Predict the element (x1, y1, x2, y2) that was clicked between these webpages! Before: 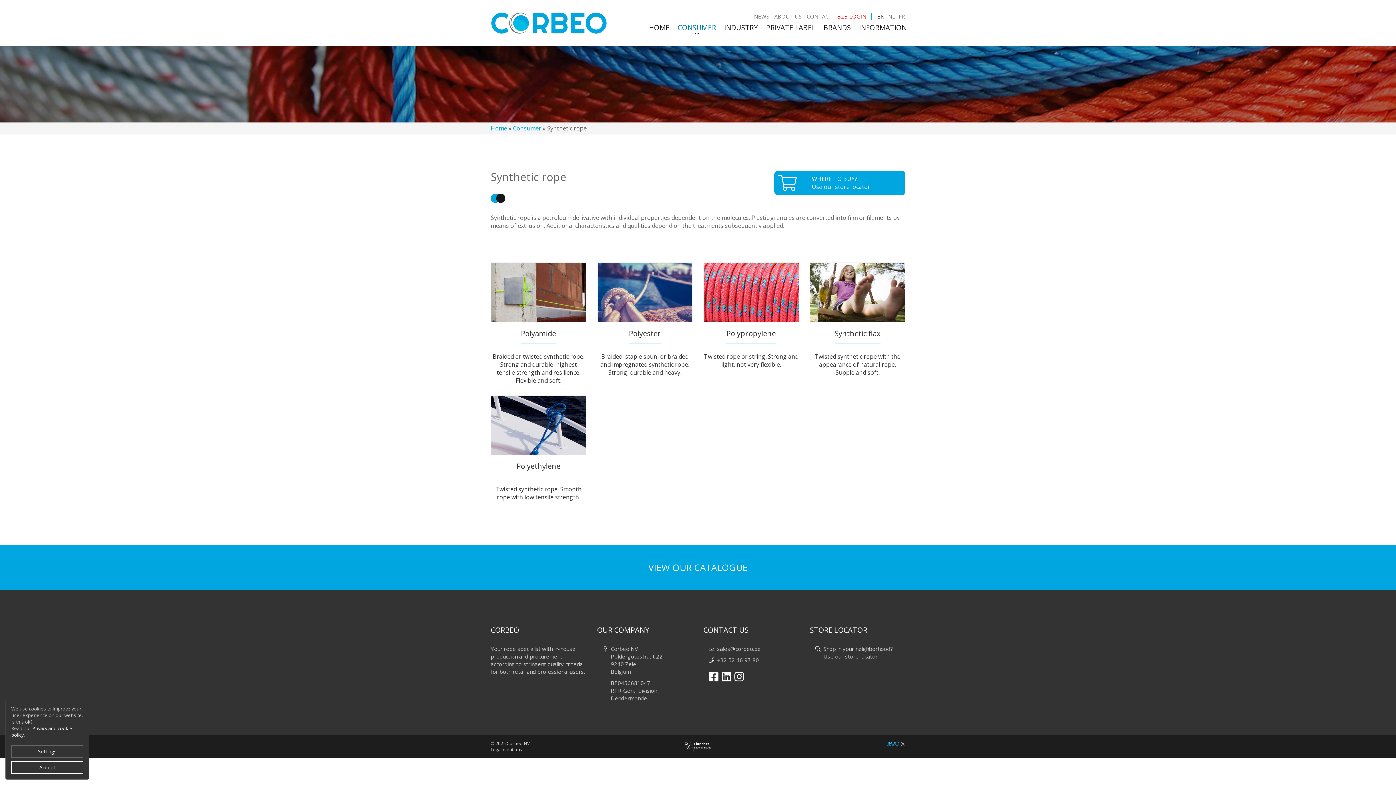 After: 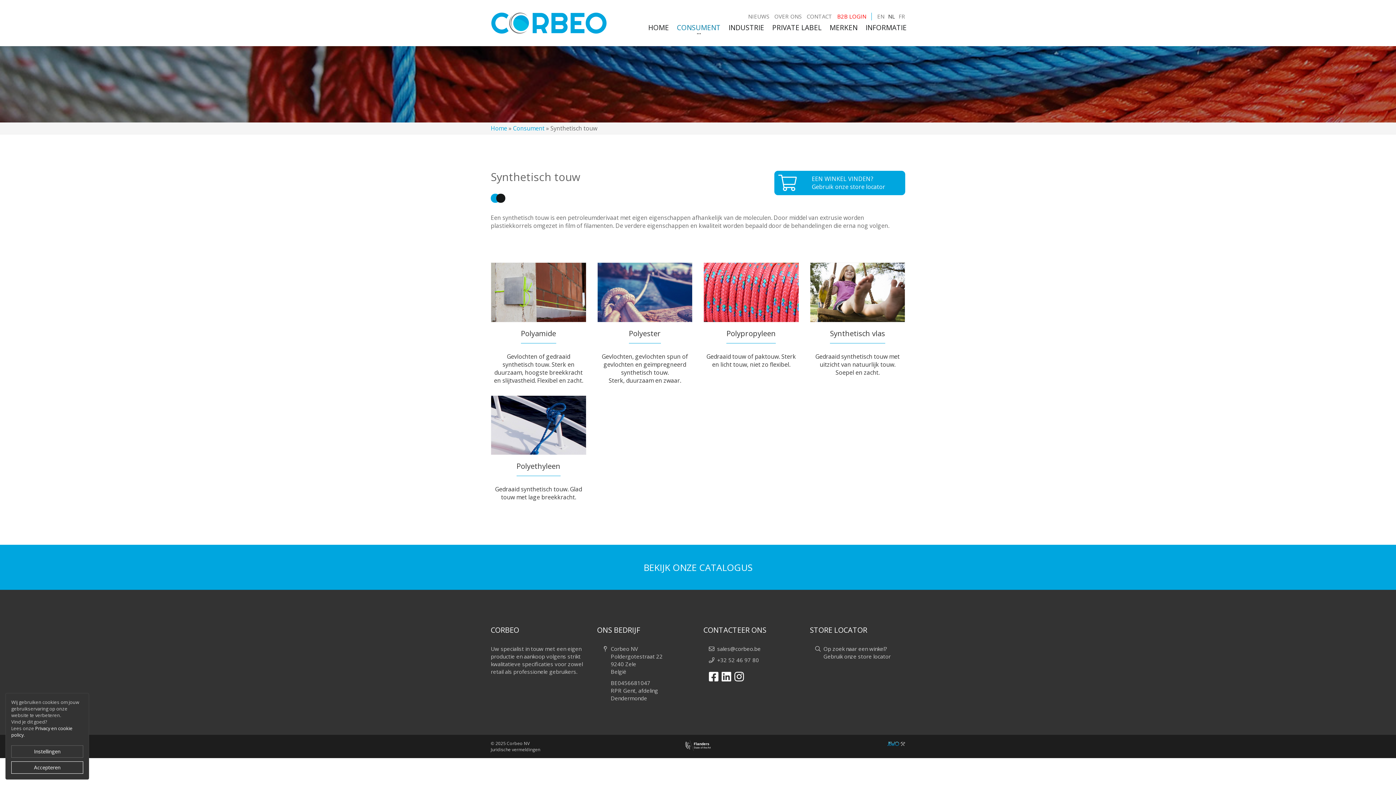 Action: label: NL bbox: (888, 12, 895, 20)